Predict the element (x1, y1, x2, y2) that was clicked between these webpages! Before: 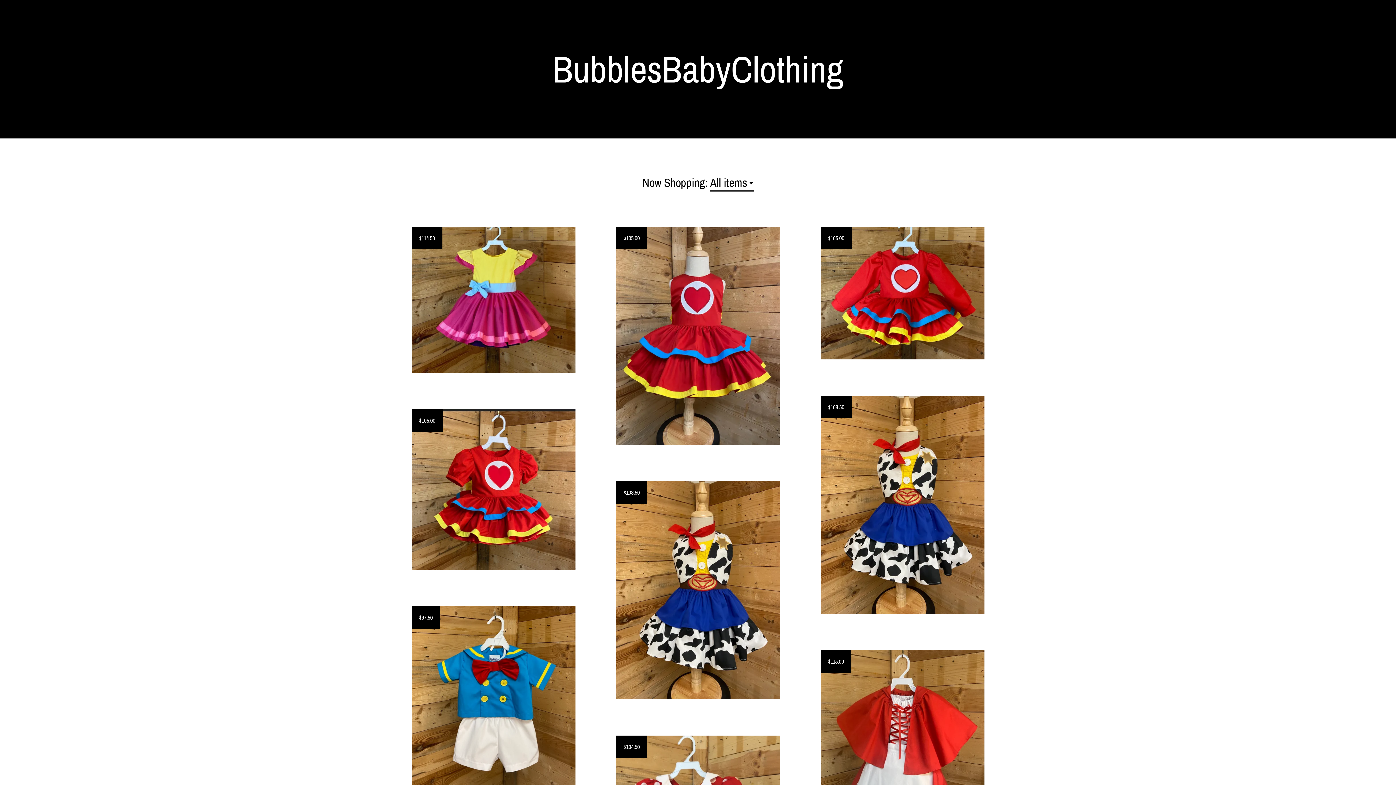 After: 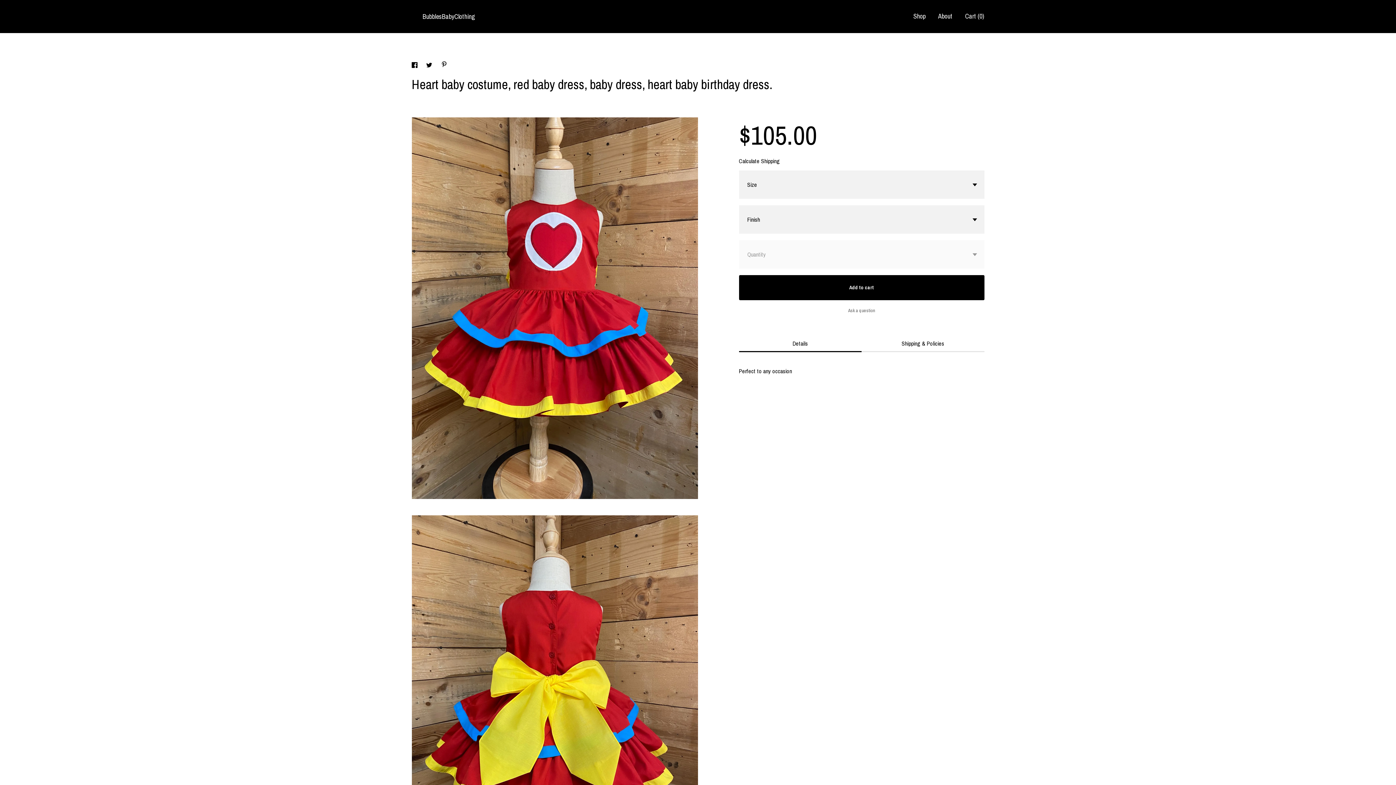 Action: bbox: (616, 226, 780, 445) label: $105.00
Heart baby costume, red baby dress, baby dress, heart baby birthday dress.